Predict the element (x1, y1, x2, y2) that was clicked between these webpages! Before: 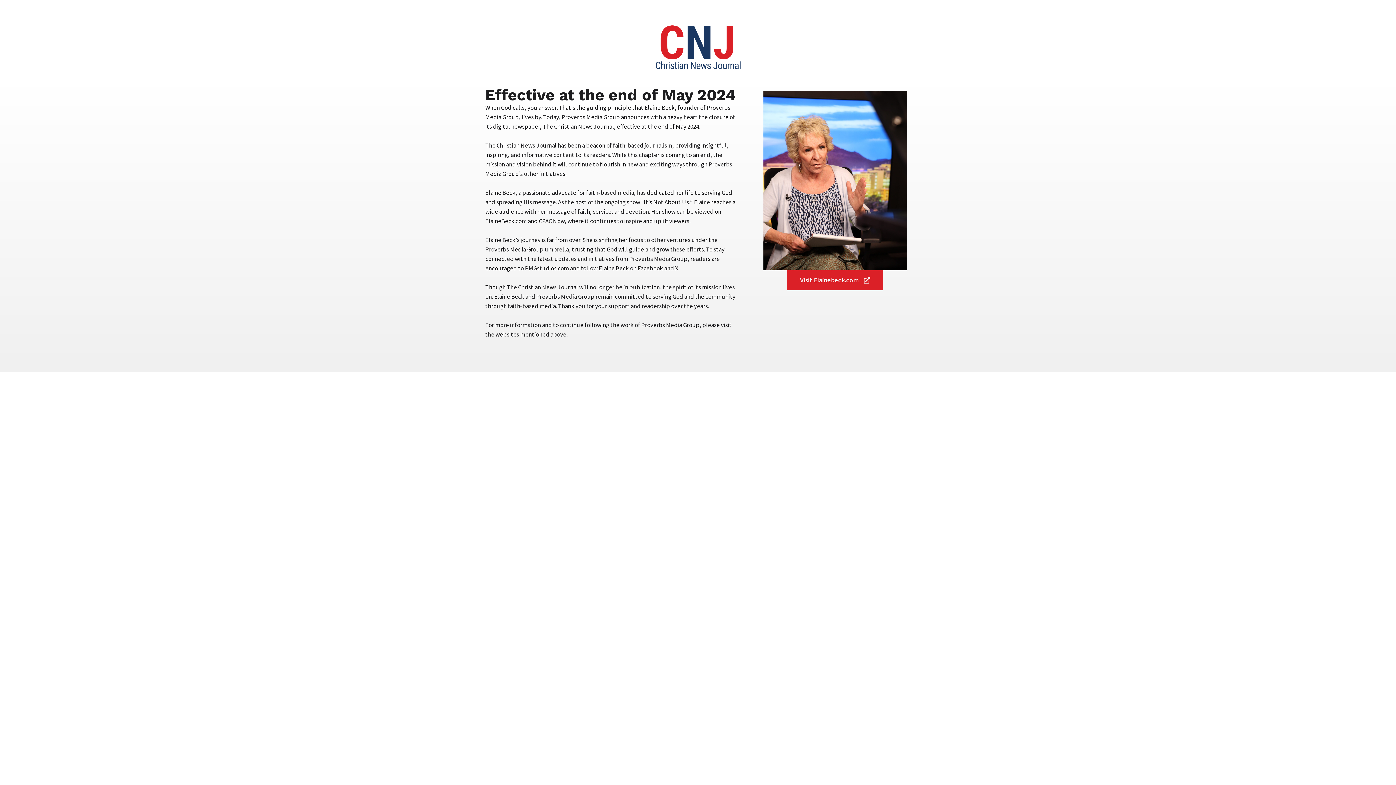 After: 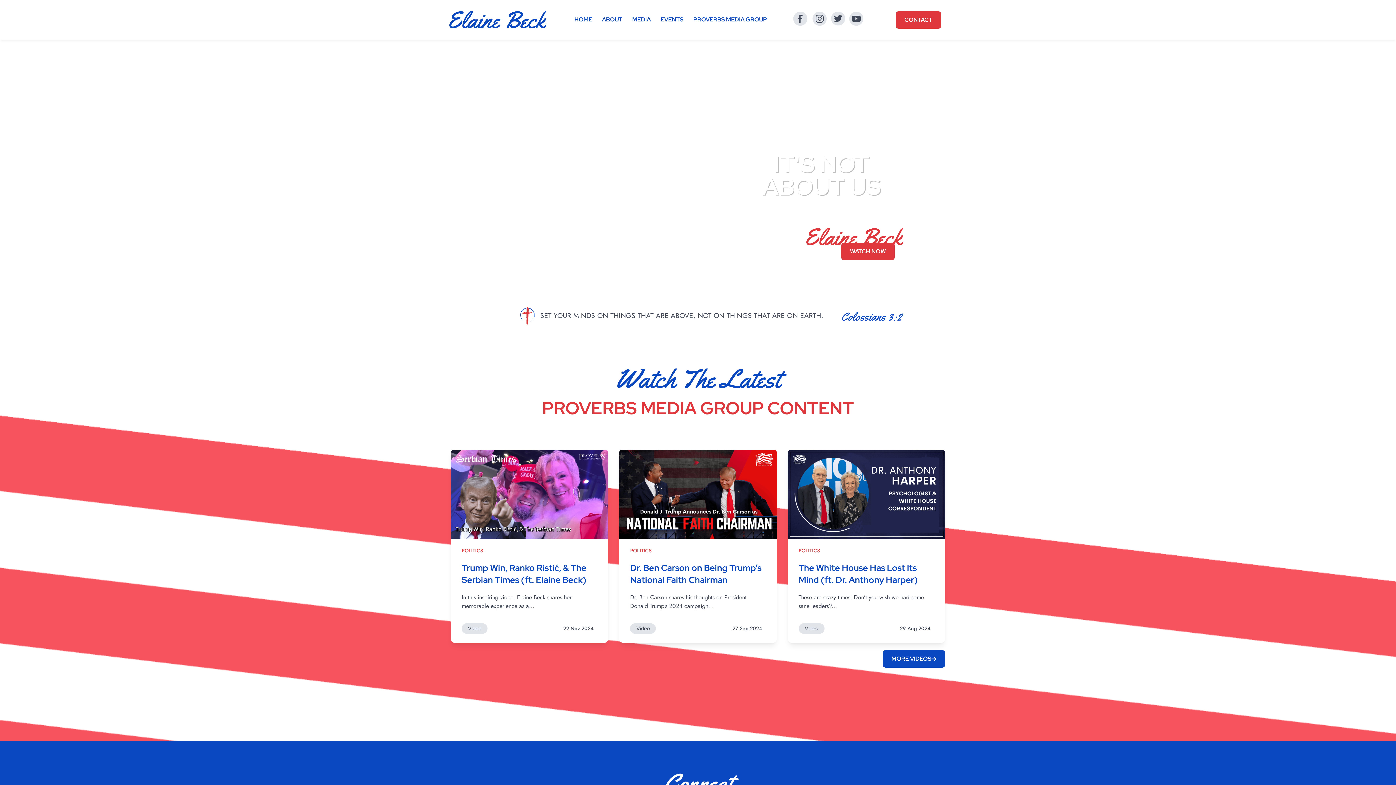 Action: label: Visit Elainebeck.com bbox: (787, 270, 883, 290)